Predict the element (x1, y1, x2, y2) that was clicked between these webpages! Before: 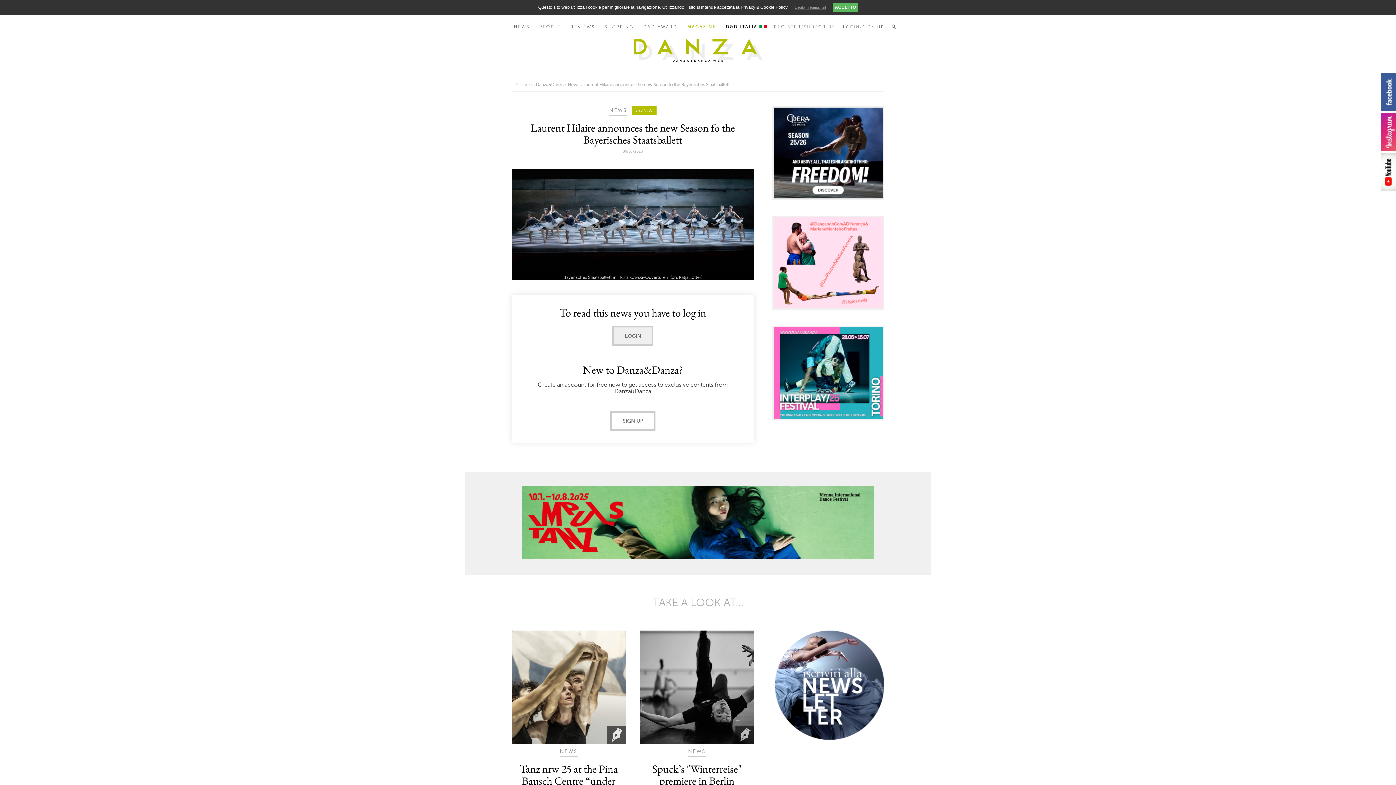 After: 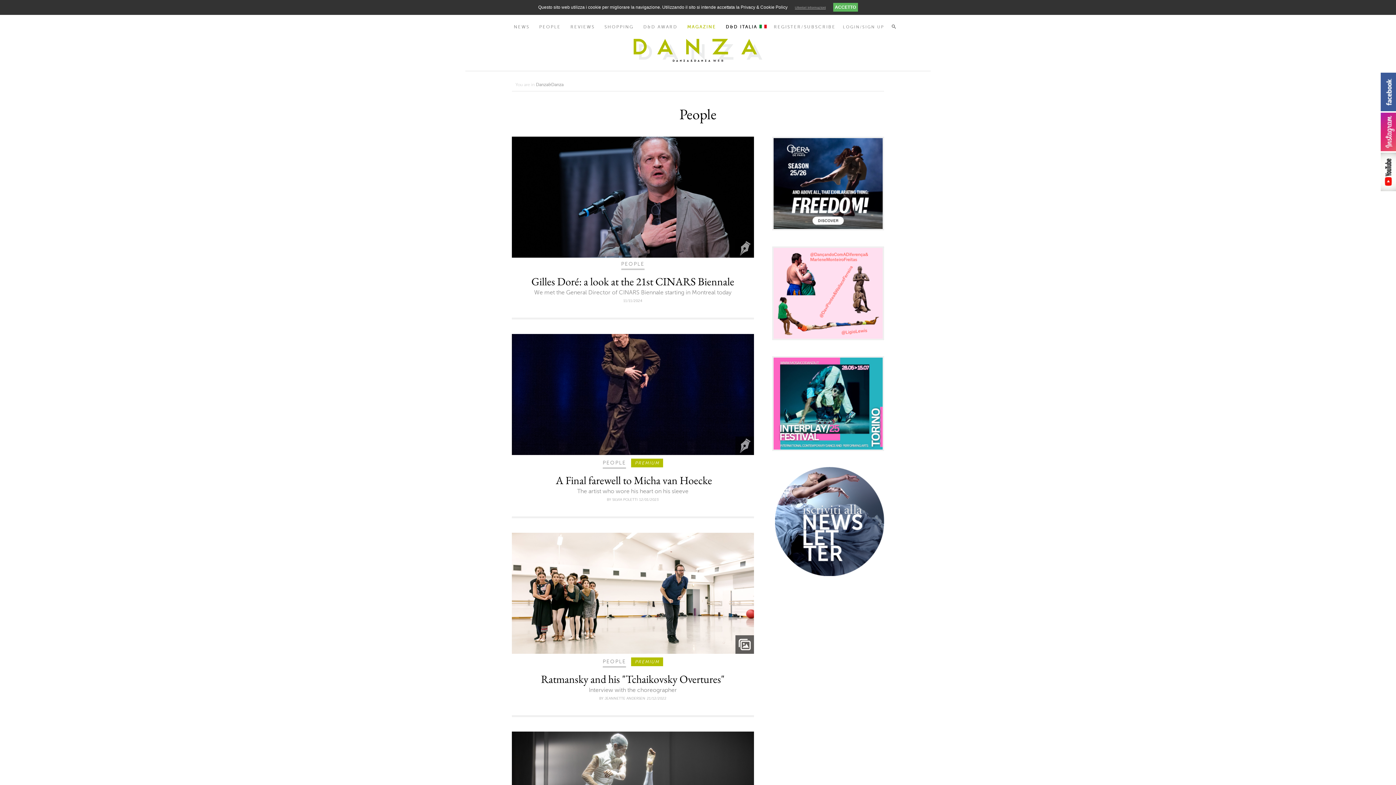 Action: label: PEOPLE bbox: (535, 22, 564, 31)